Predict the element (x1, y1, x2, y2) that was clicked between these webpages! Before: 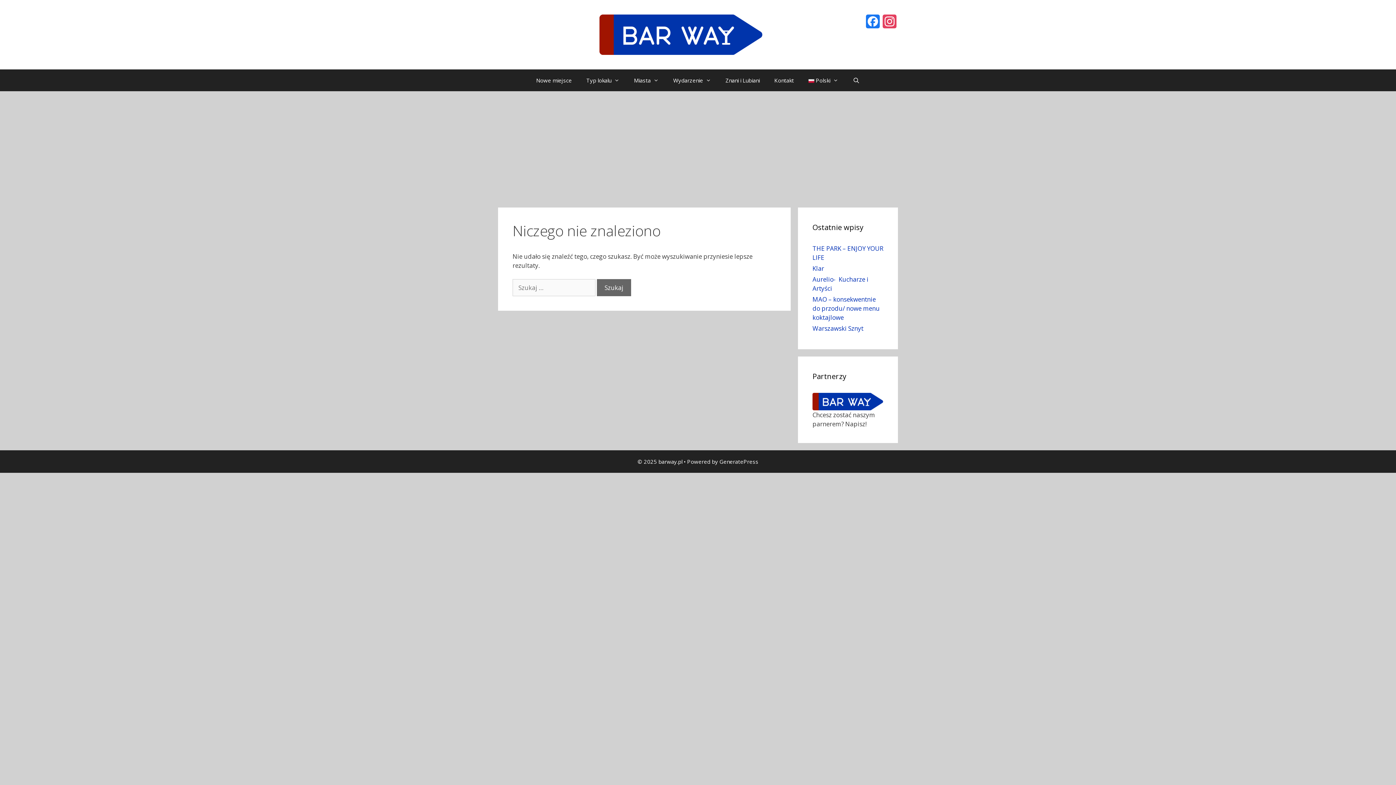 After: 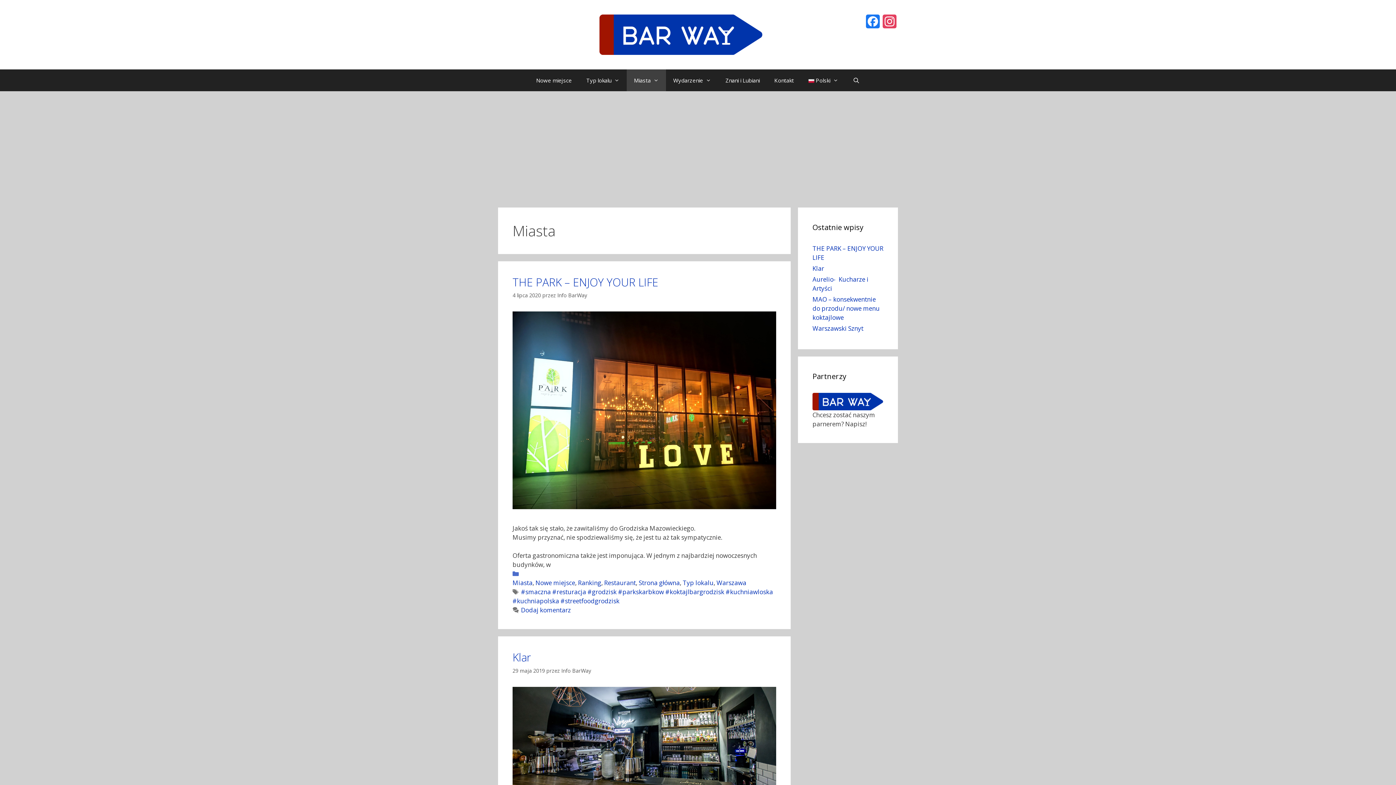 Action: label: Miasta bbox: (626, 69, 666, 91)